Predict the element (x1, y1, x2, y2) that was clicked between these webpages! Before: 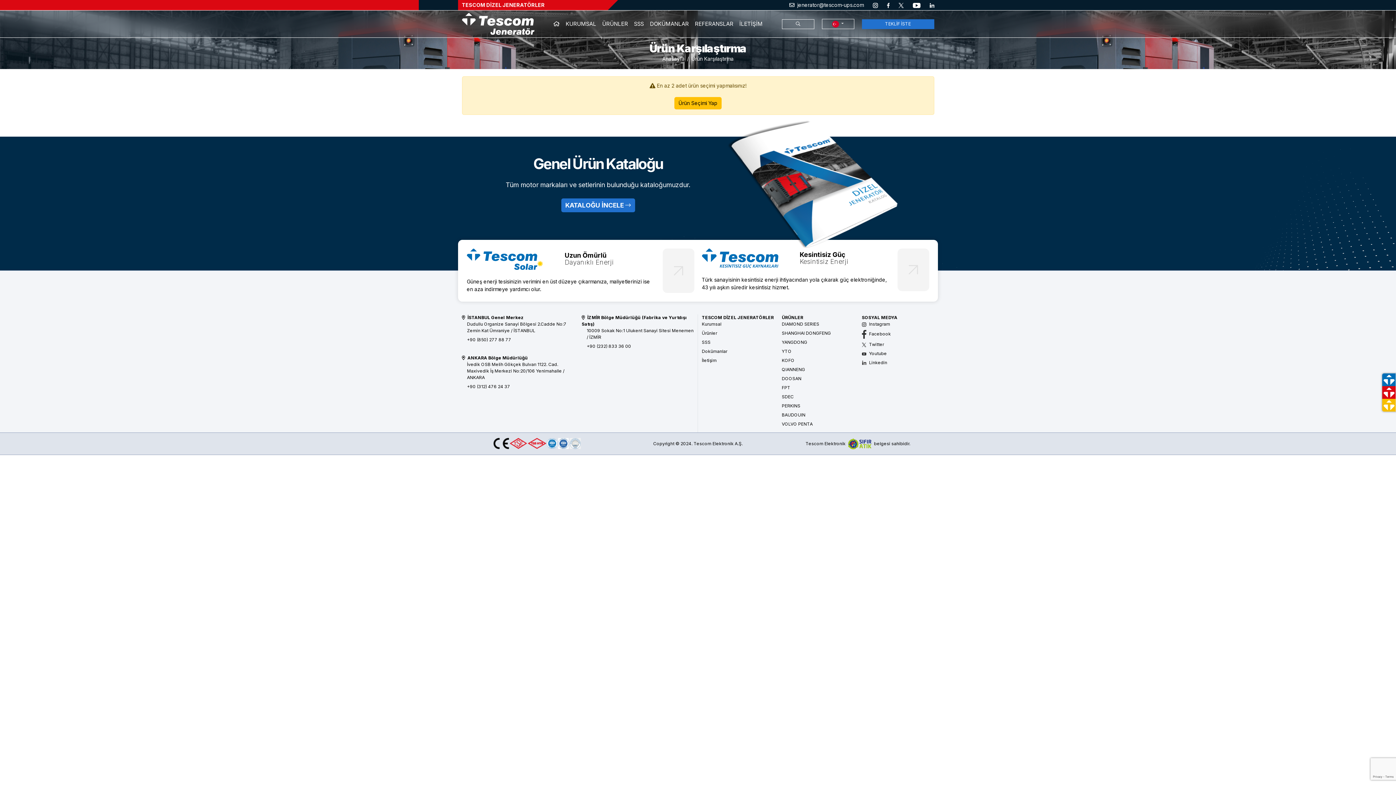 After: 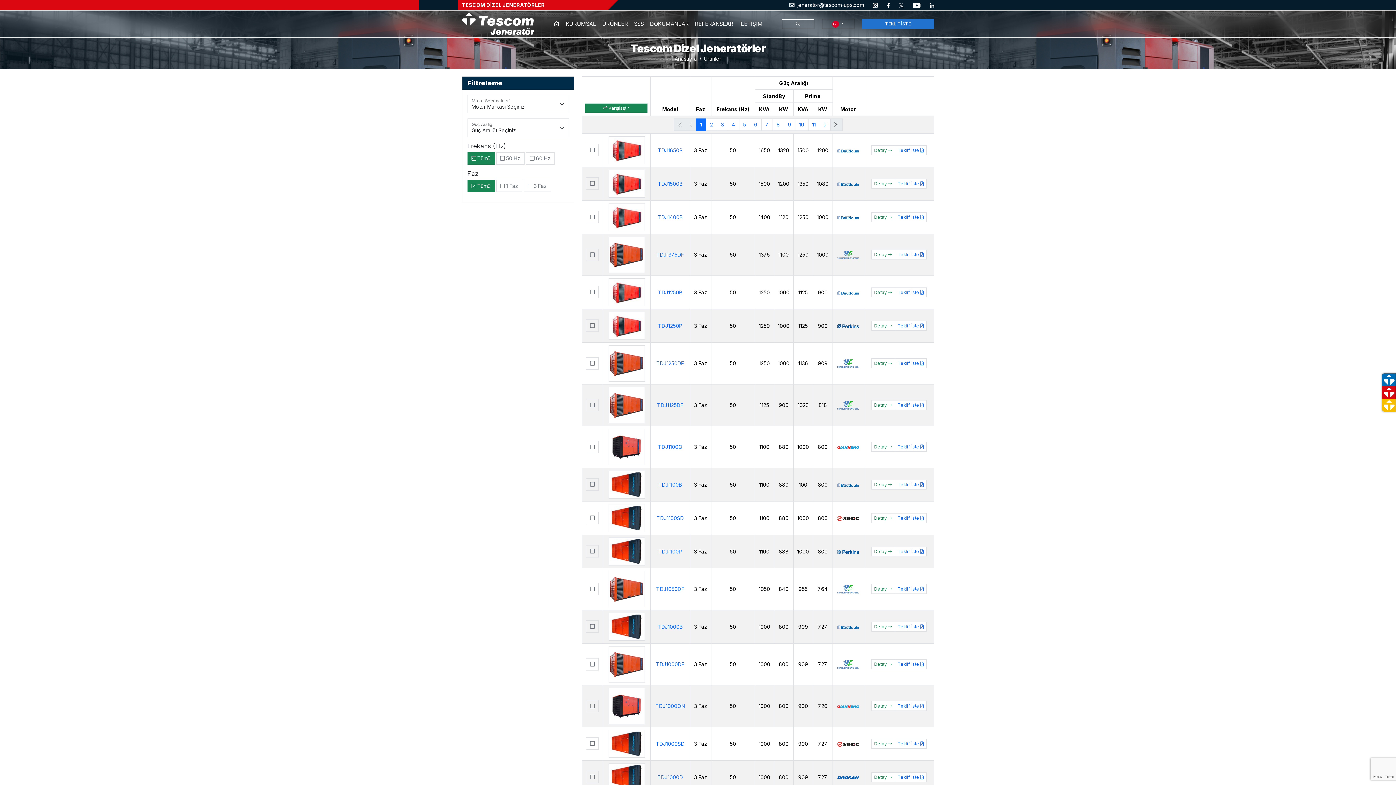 Action: label: Ürün Seçimi Yap bbox: (674, 97, 721, 109)